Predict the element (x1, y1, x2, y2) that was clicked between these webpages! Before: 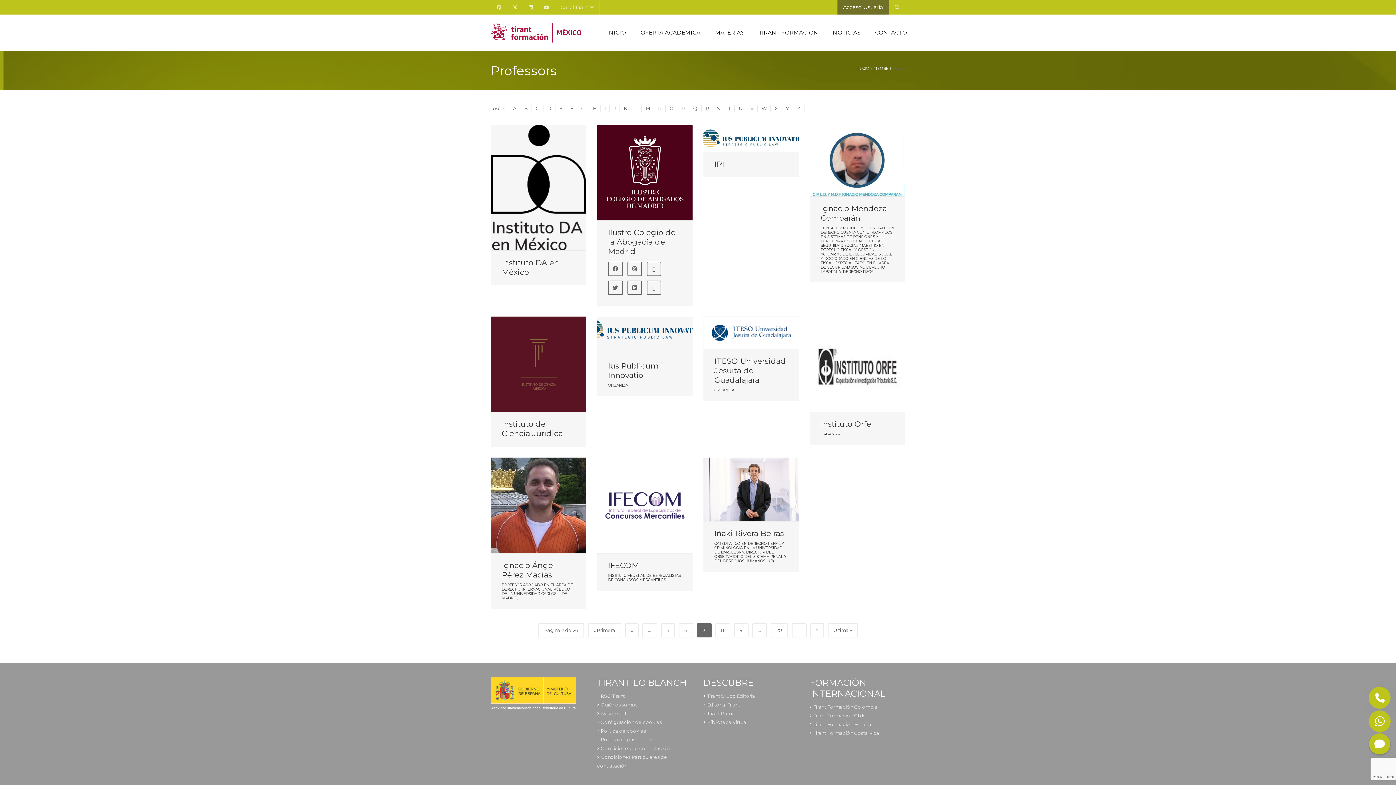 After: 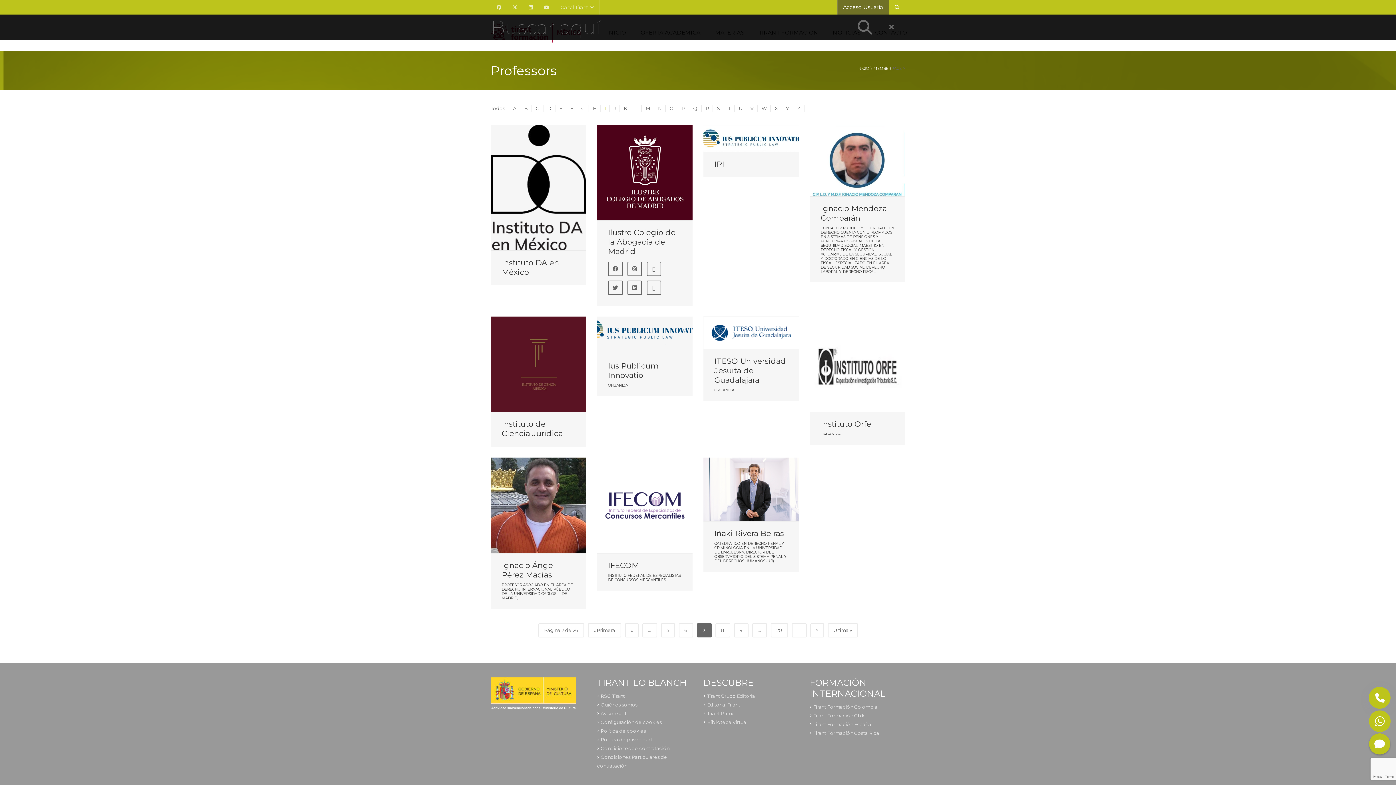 Action: bbox: (889, 0, 905, 14)